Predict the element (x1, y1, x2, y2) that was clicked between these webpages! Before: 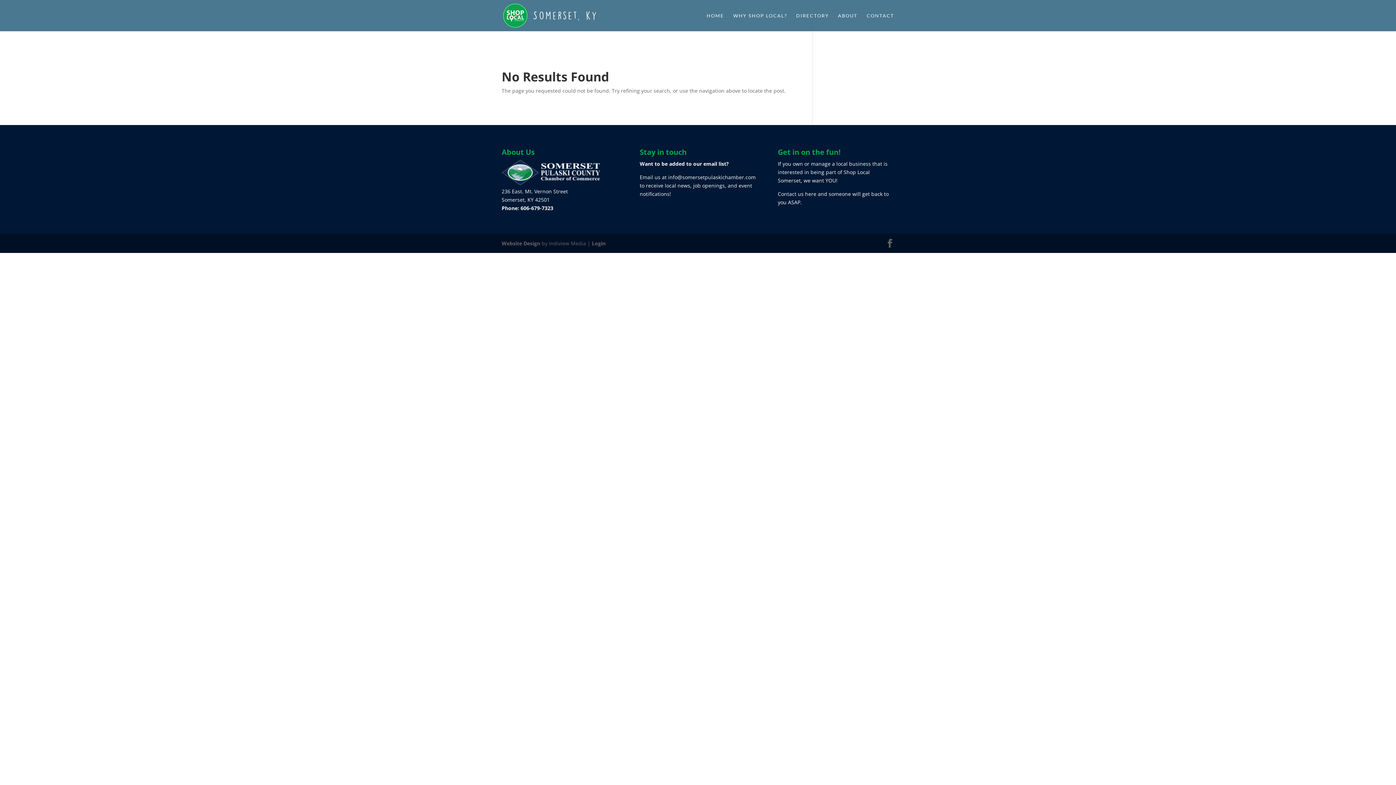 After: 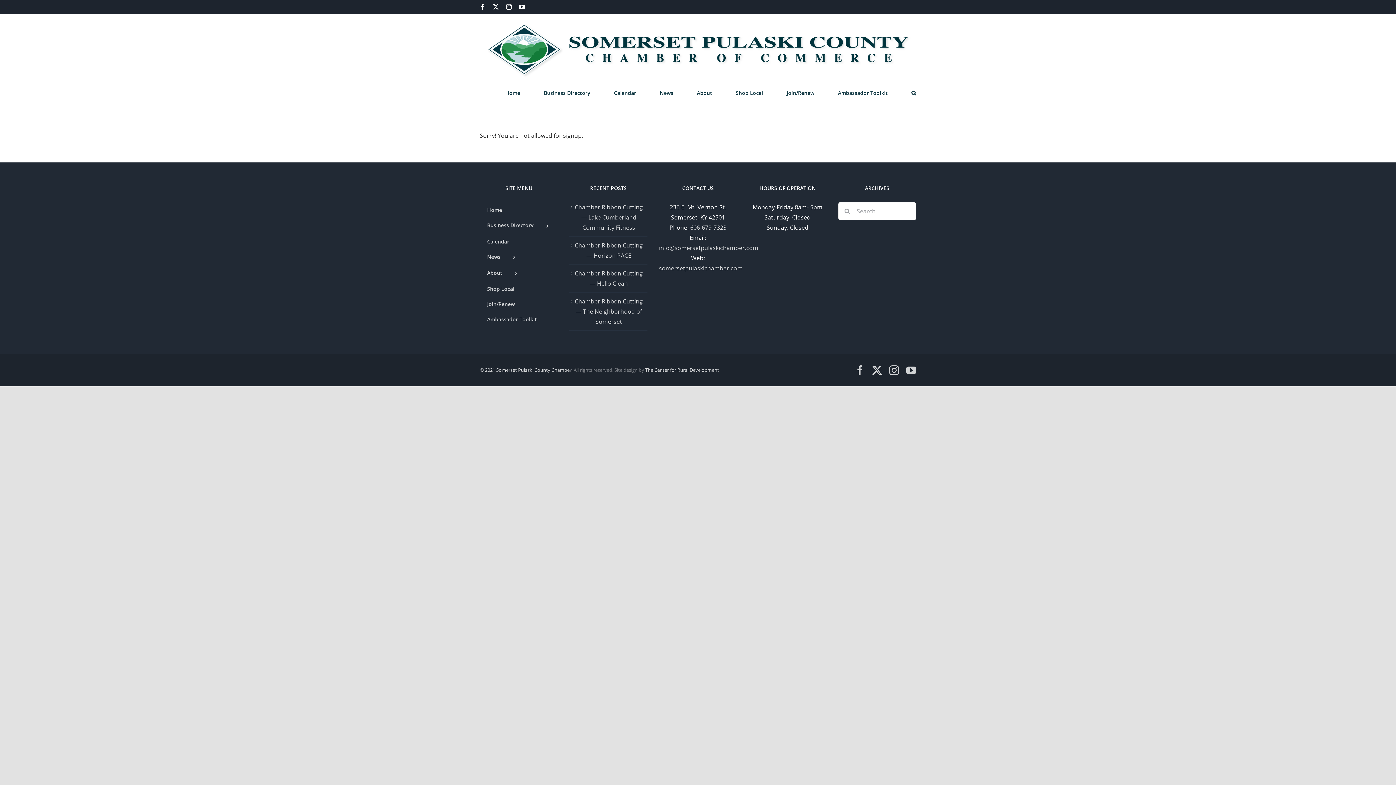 Action: label: here bbox: (805, 190, 816, 197)